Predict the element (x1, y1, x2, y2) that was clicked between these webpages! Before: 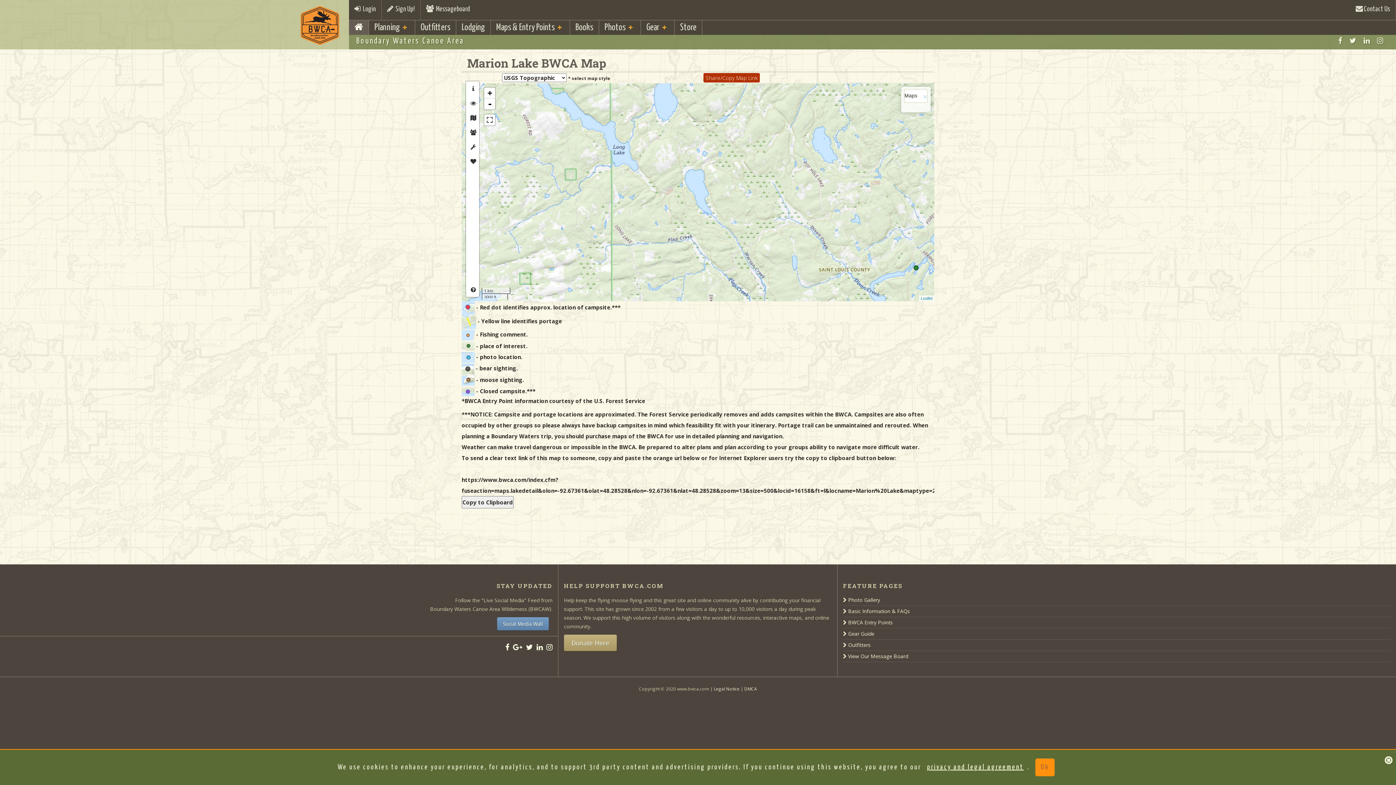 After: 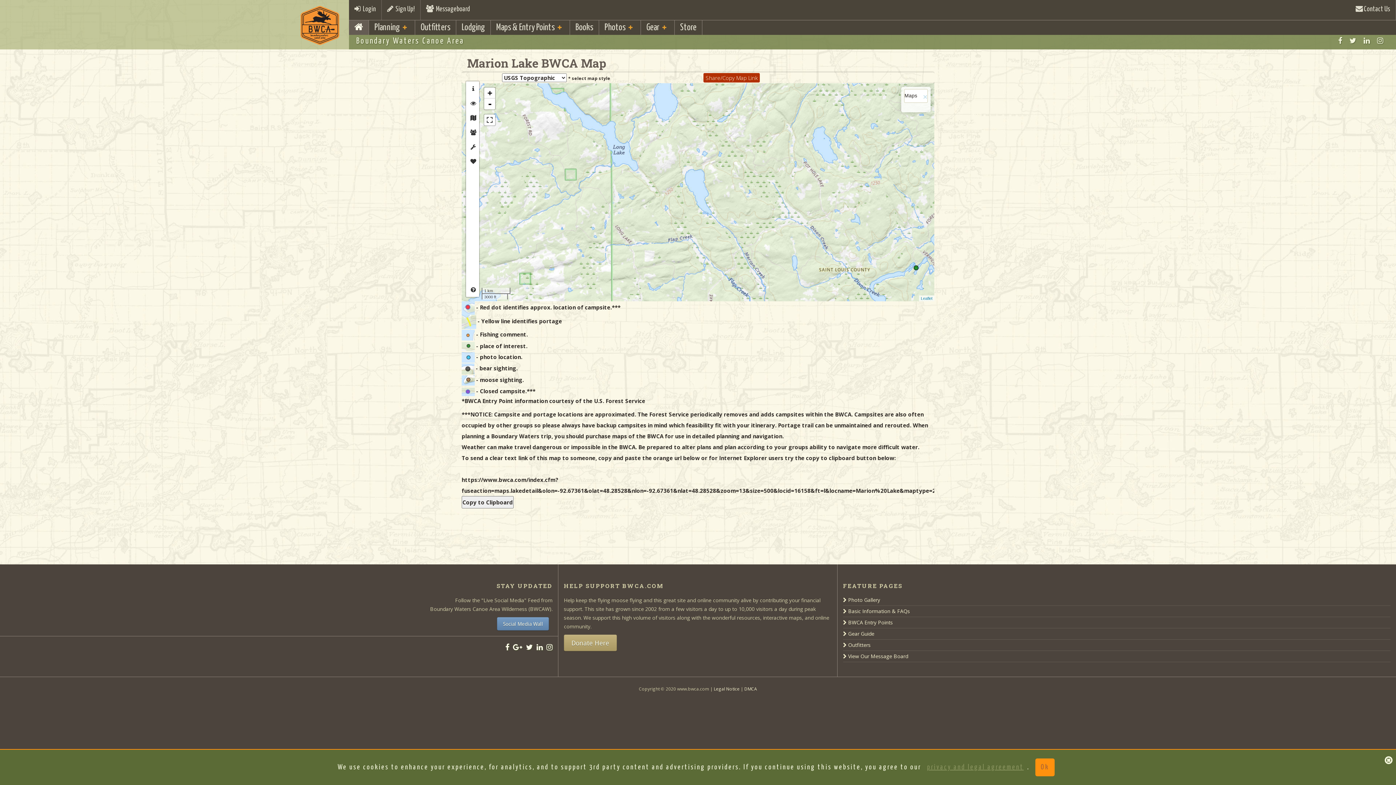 Action: label: privacy and legal agreement bbox: (927, 761, 1024, 774)